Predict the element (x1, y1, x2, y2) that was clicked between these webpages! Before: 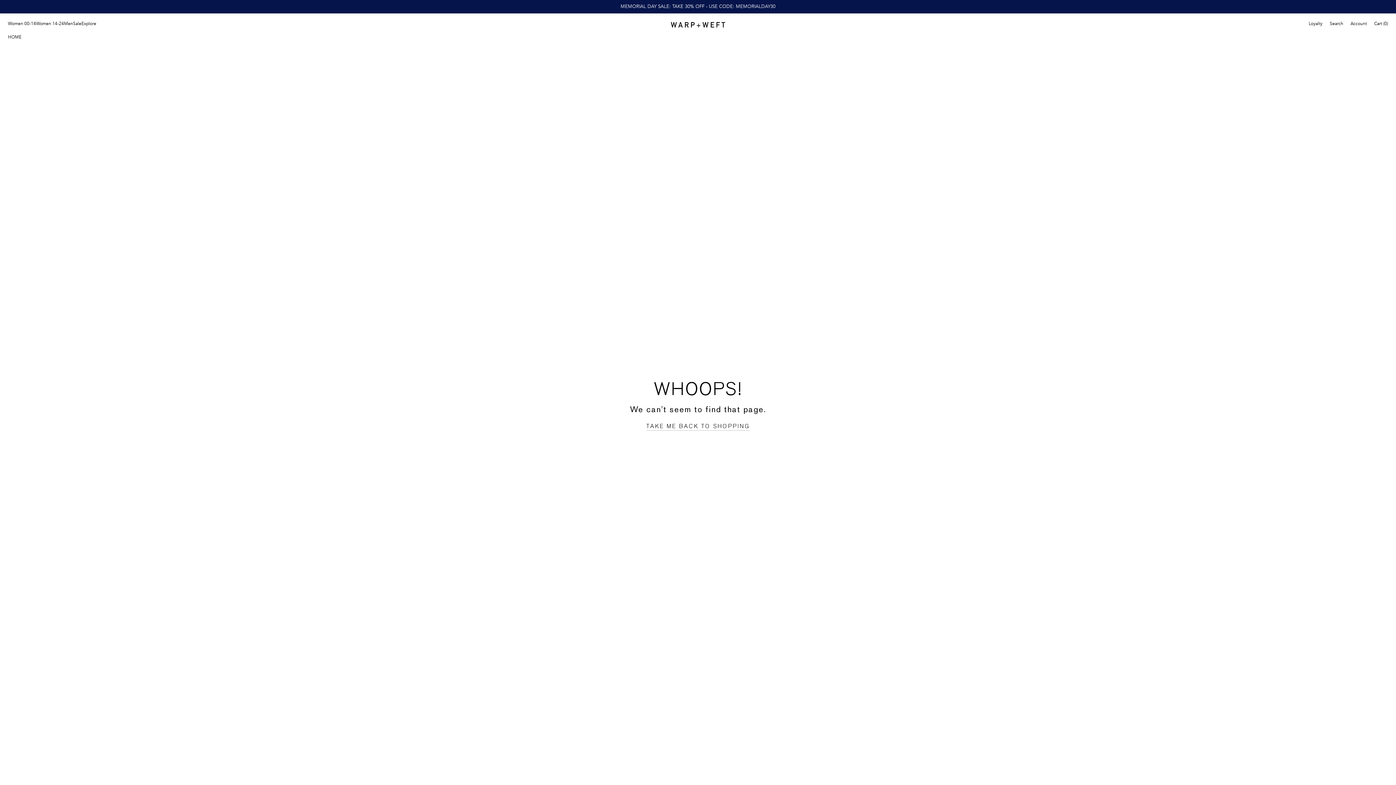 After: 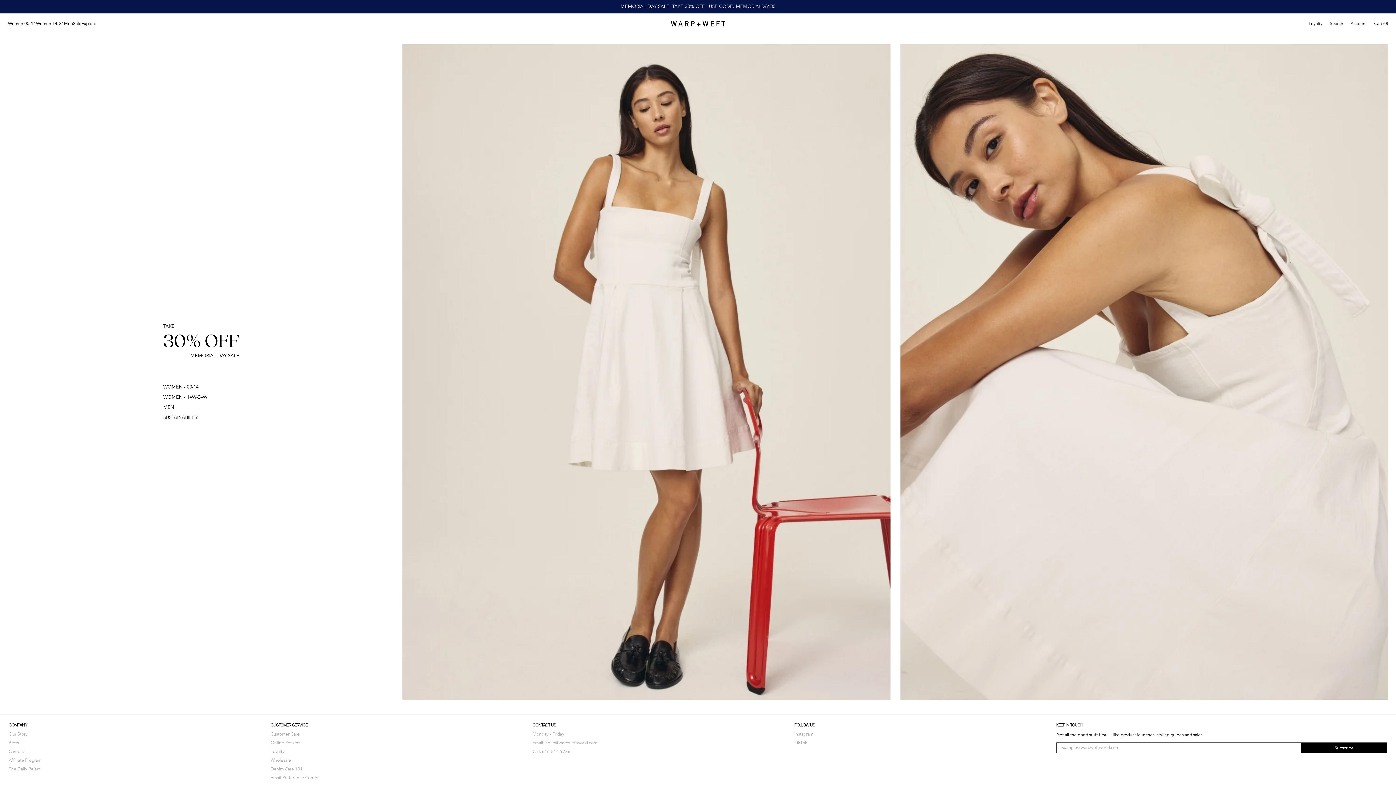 Action: bbox: (670, 20, 725, 28)